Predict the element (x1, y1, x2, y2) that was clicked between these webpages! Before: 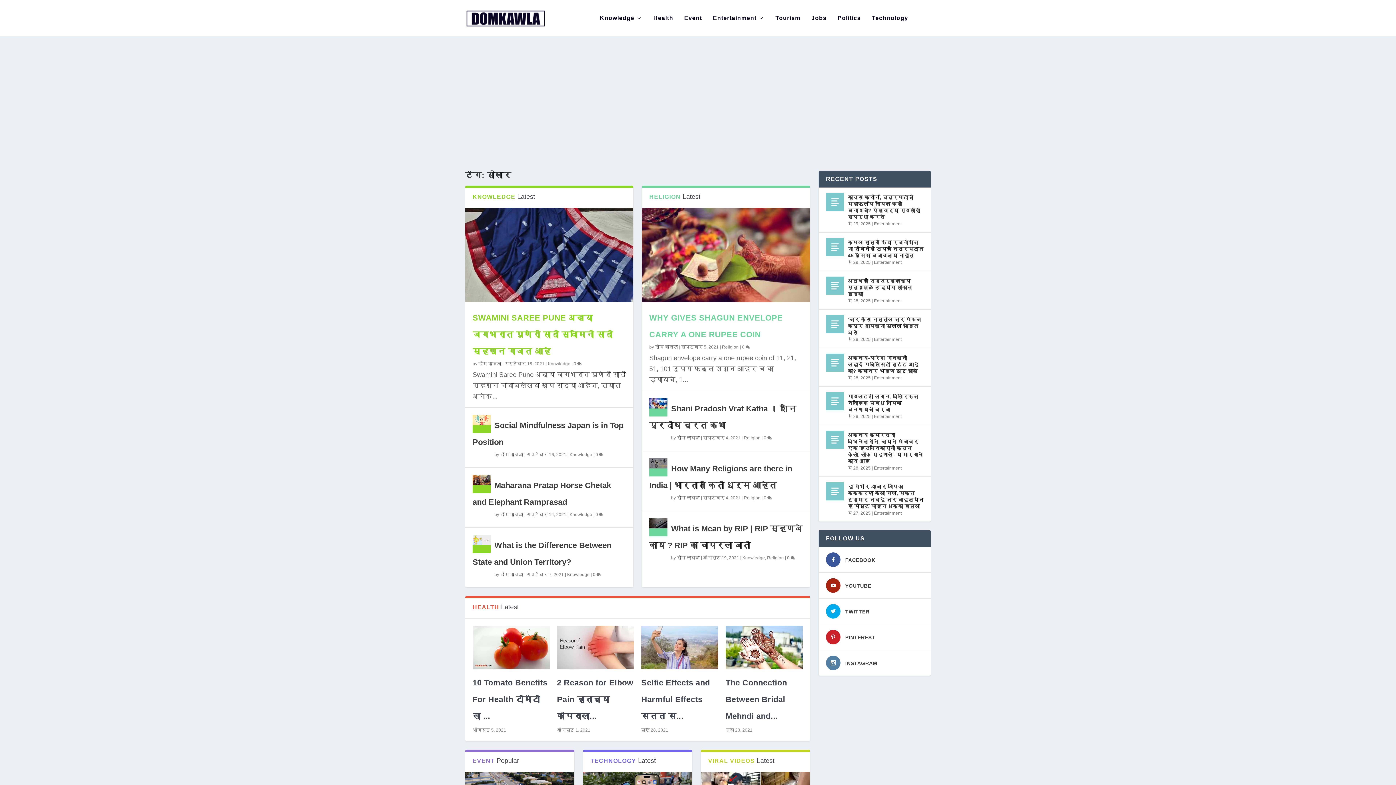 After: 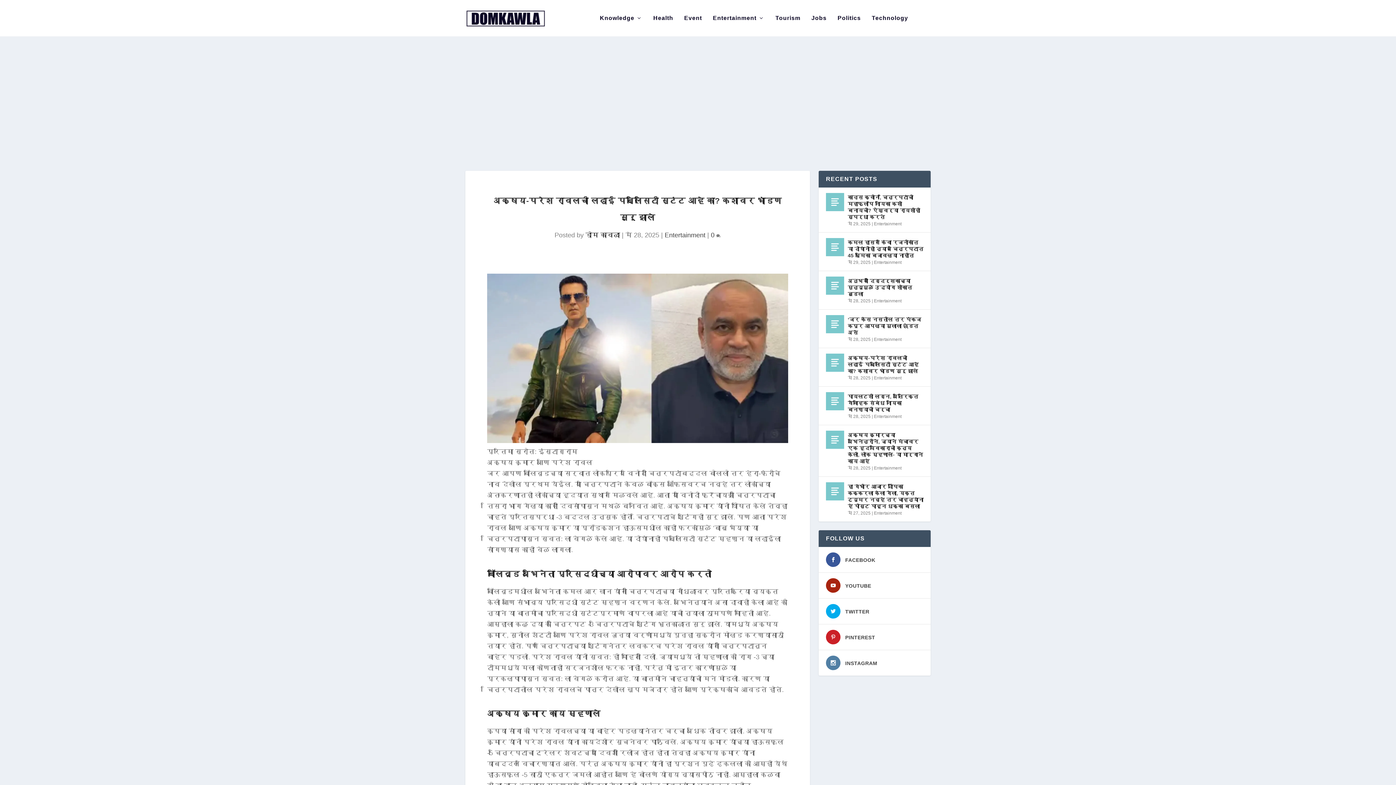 Action: bbox: (826, 353, 844, 372)